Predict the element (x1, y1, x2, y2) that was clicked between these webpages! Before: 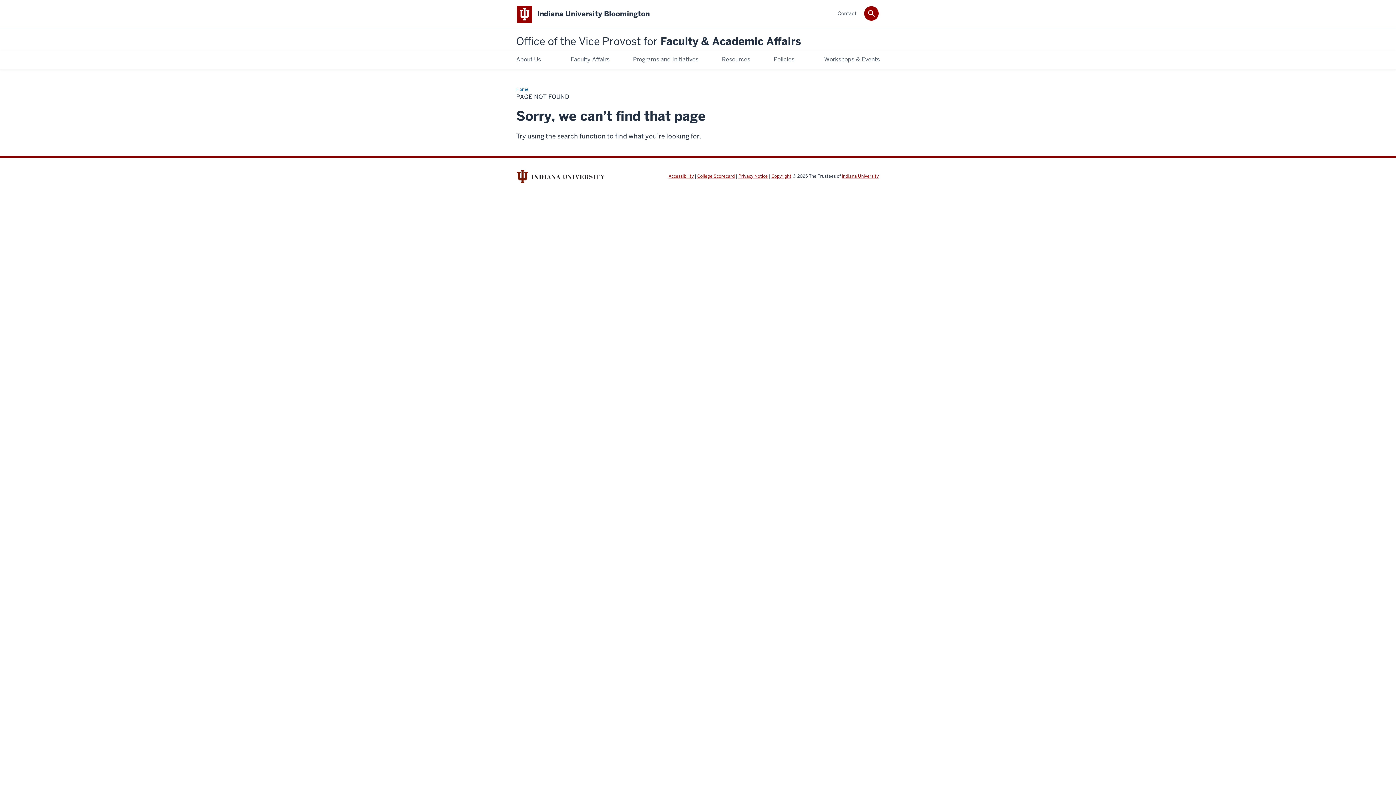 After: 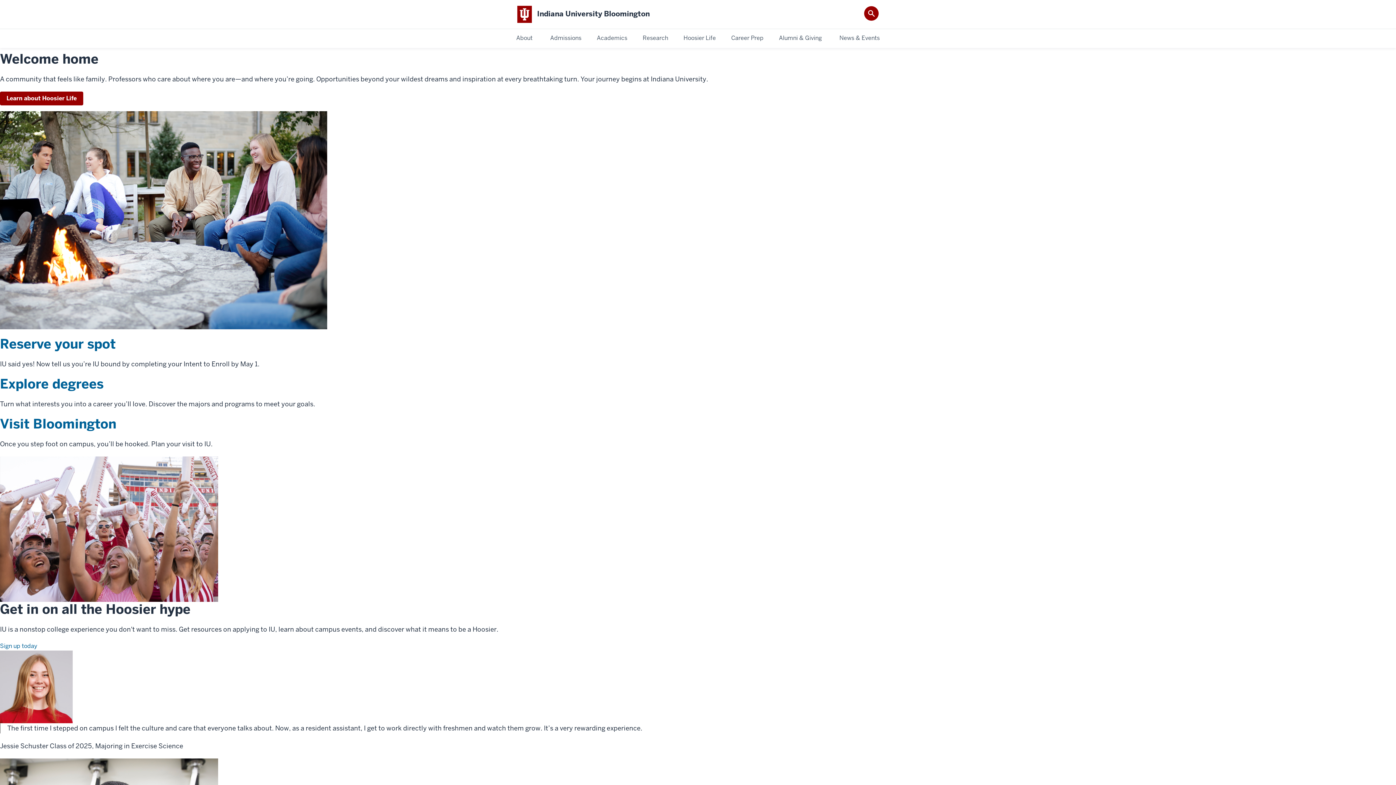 Action: label: Indiana University Bloomington bbox: (537, 9, 649, 18)